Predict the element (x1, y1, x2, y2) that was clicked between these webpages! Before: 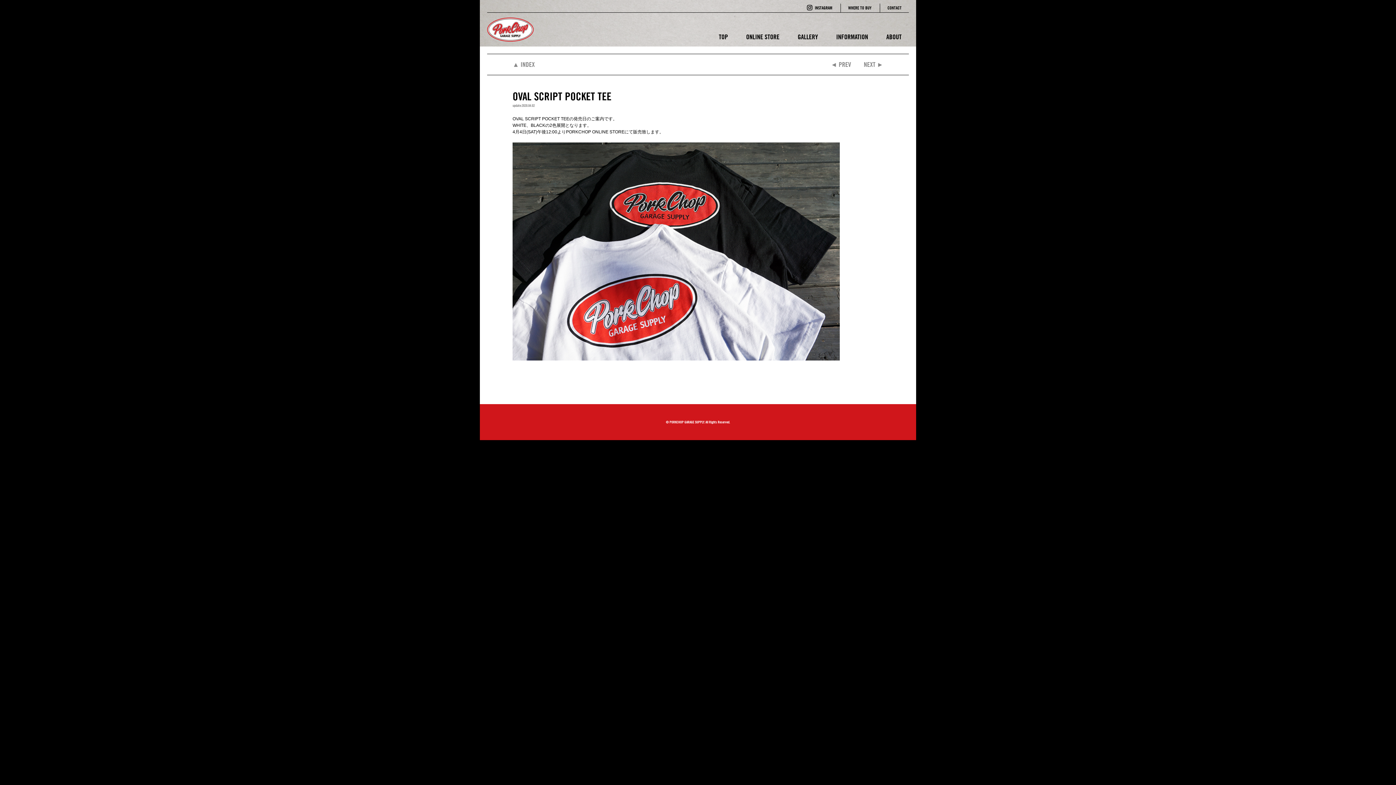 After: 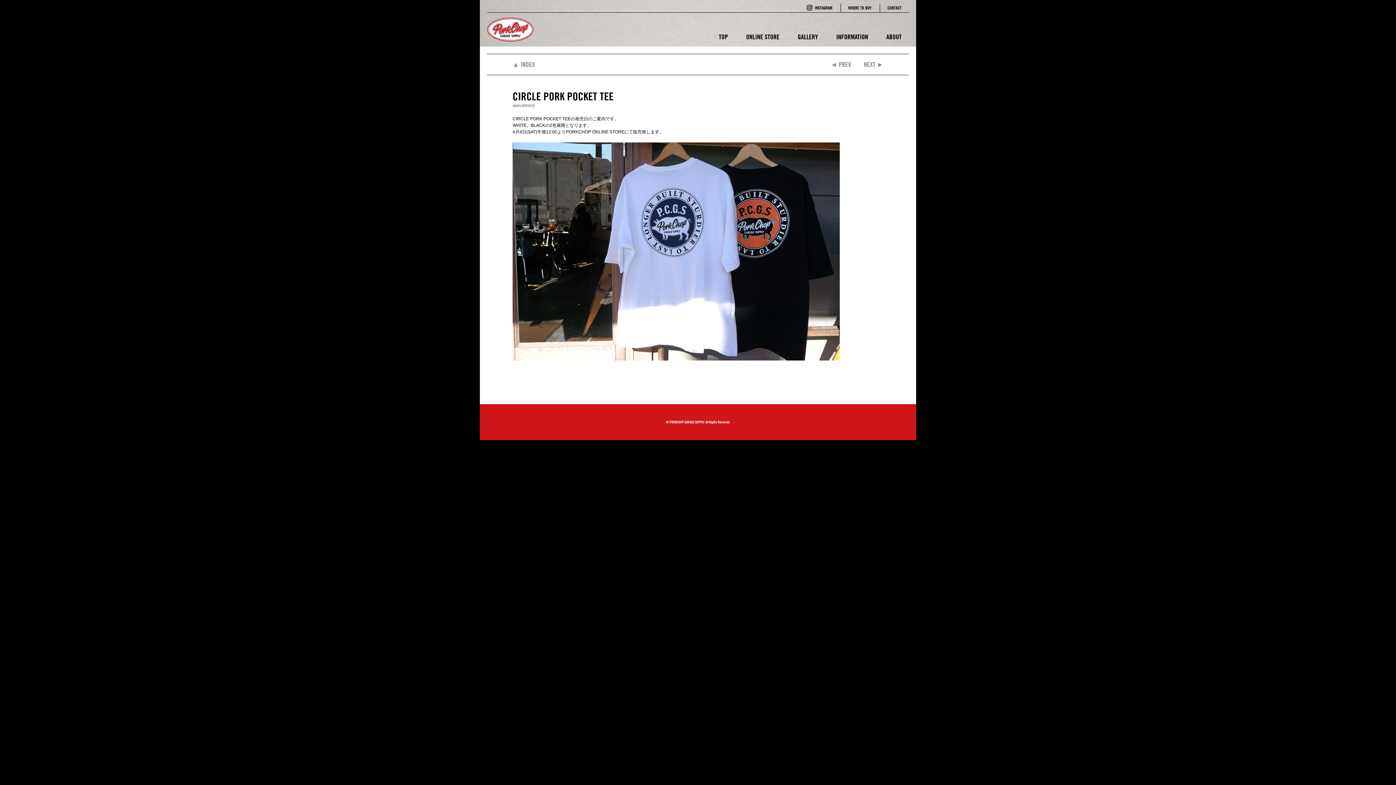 Action: bbox: (830, 60, 851, 68) label: ◄ PREV